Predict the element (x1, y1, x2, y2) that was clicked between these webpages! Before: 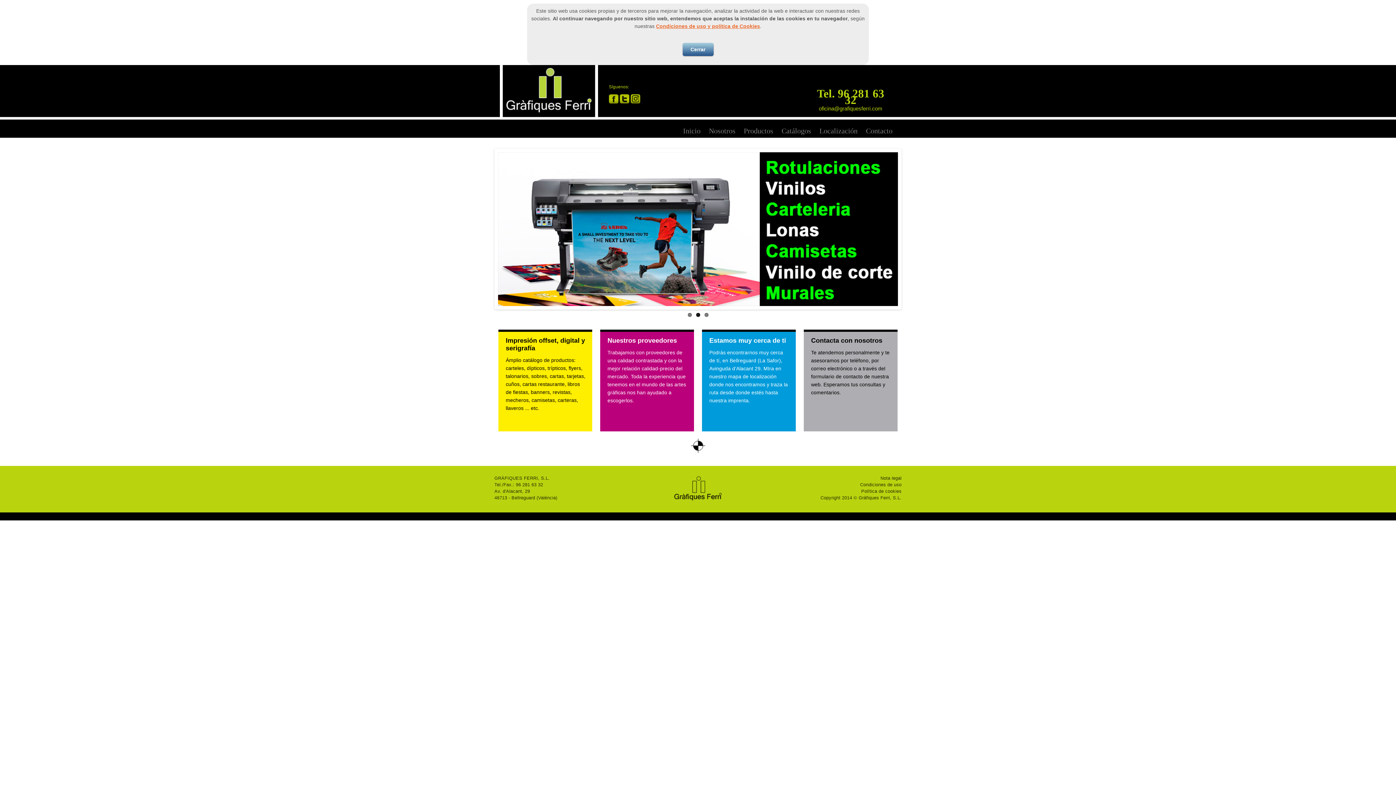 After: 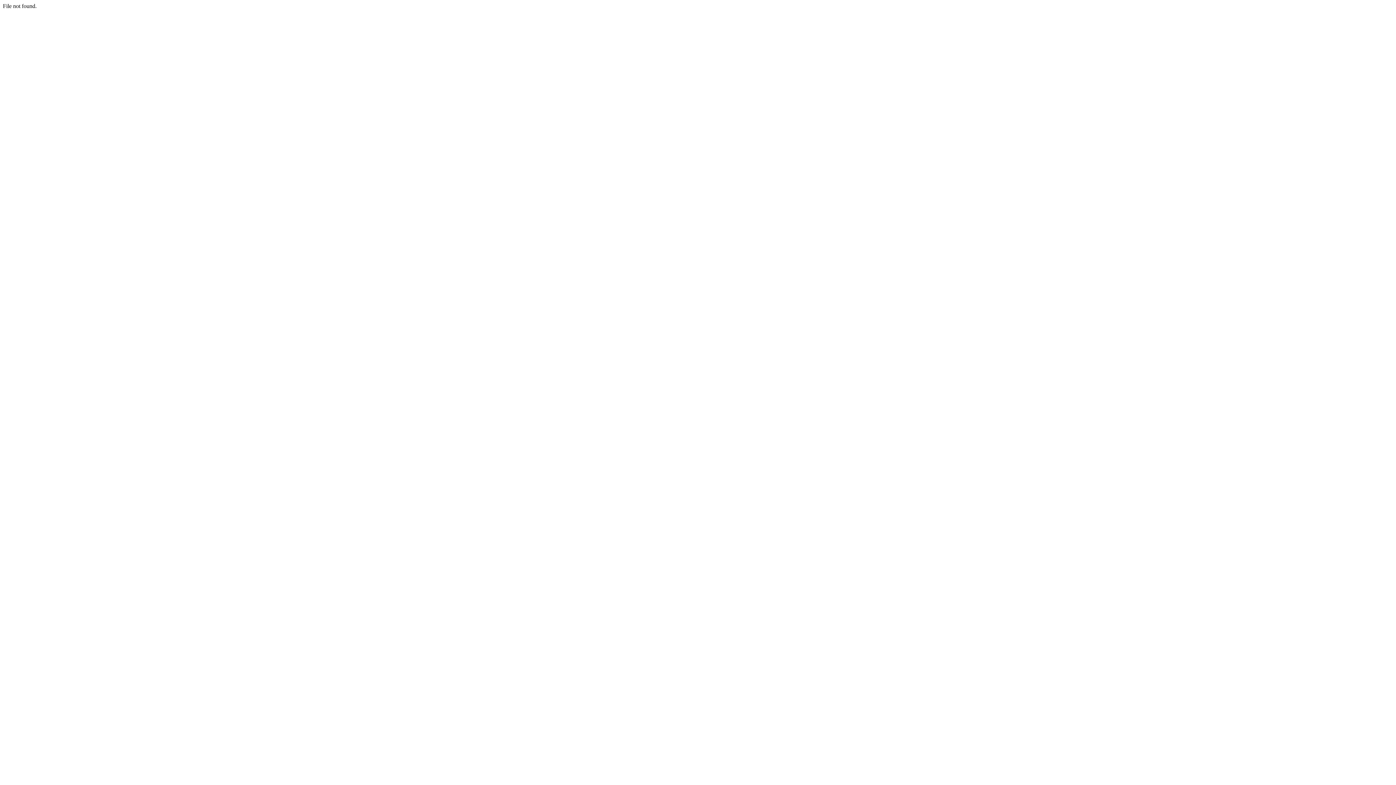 Action: label: Condiciones de uso y política de Cookies bbox: (656, 23, 760, 29)